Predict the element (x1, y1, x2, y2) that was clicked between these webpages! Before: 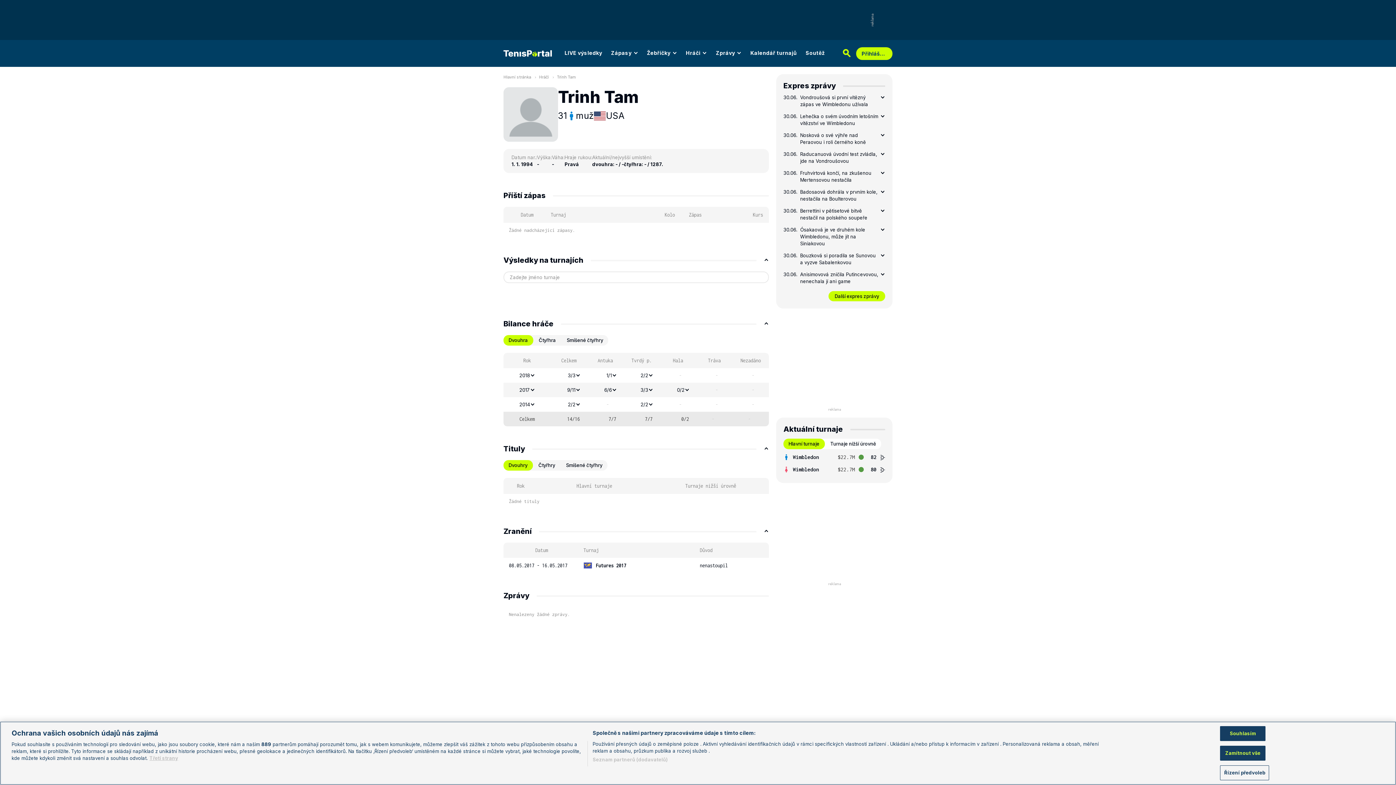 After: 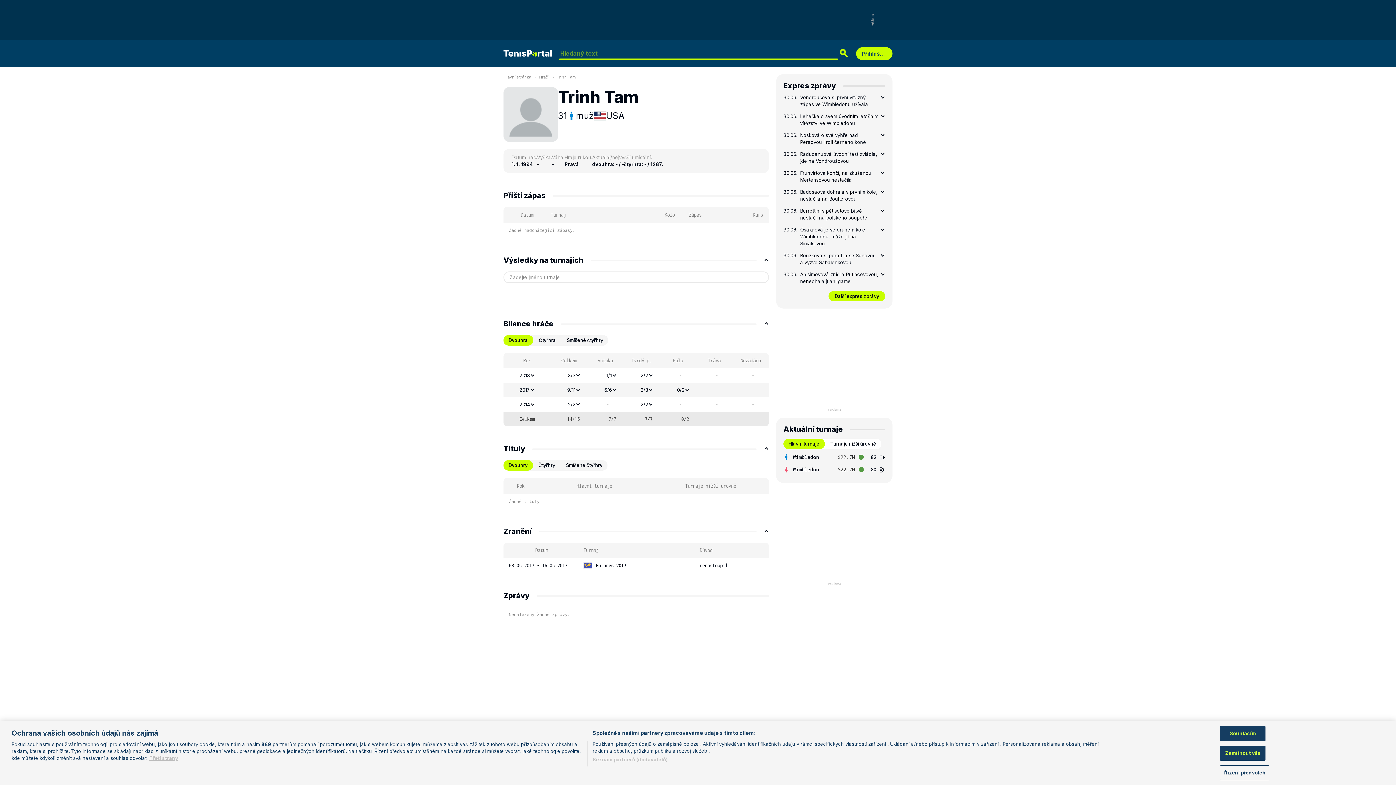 Action: bbox: (841, 48, 851, 58)